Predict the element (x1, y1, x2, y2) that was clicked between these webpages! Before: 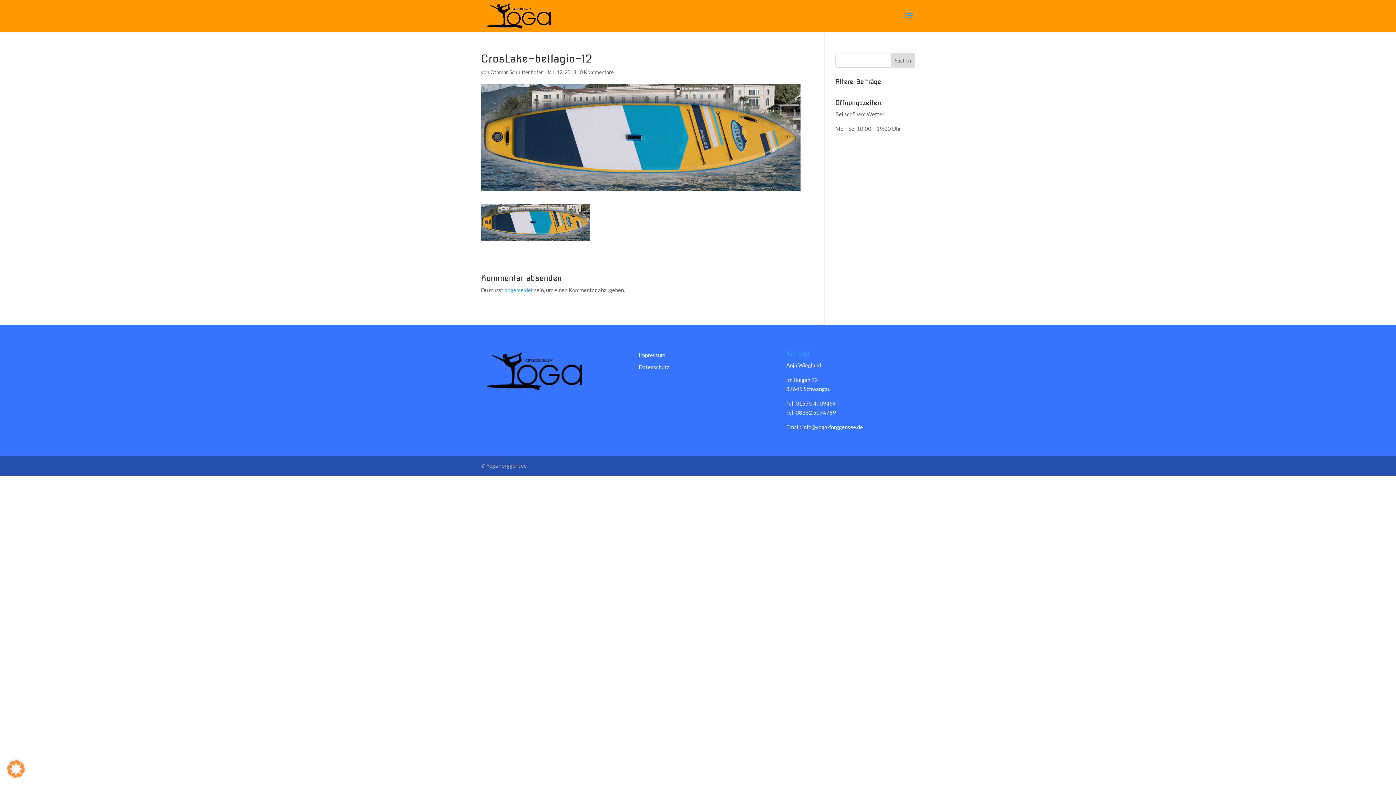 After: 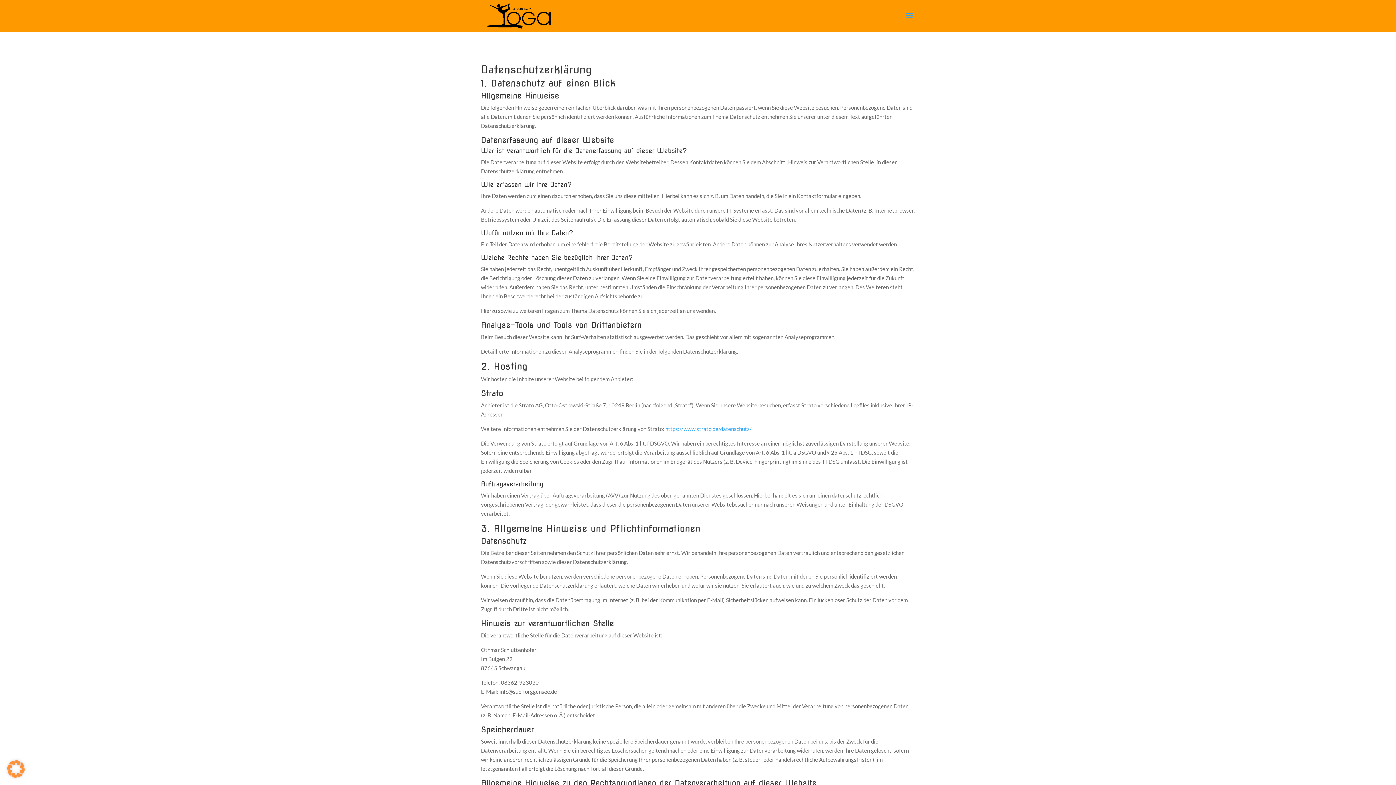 Action: label: Datenschutz bbox: (638, 363, 669, 370)